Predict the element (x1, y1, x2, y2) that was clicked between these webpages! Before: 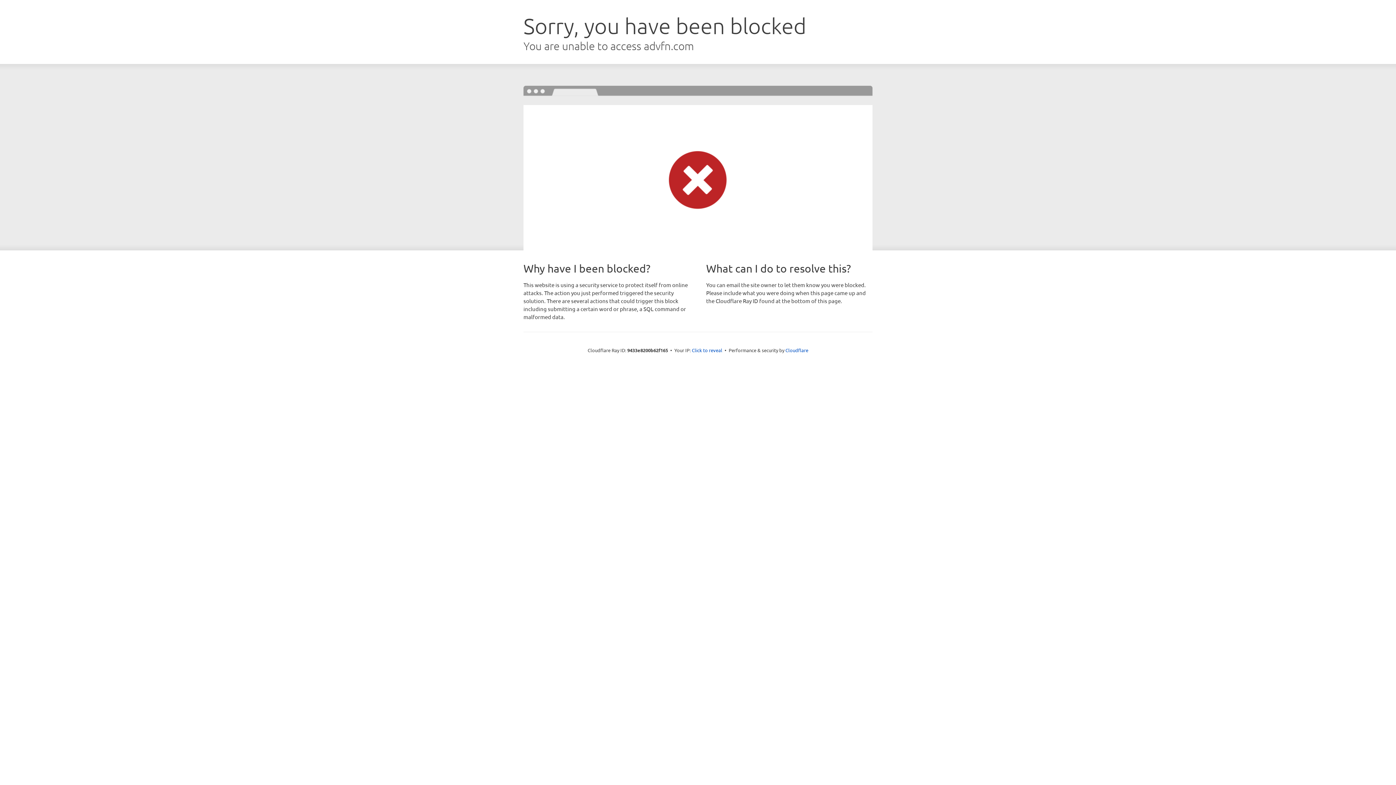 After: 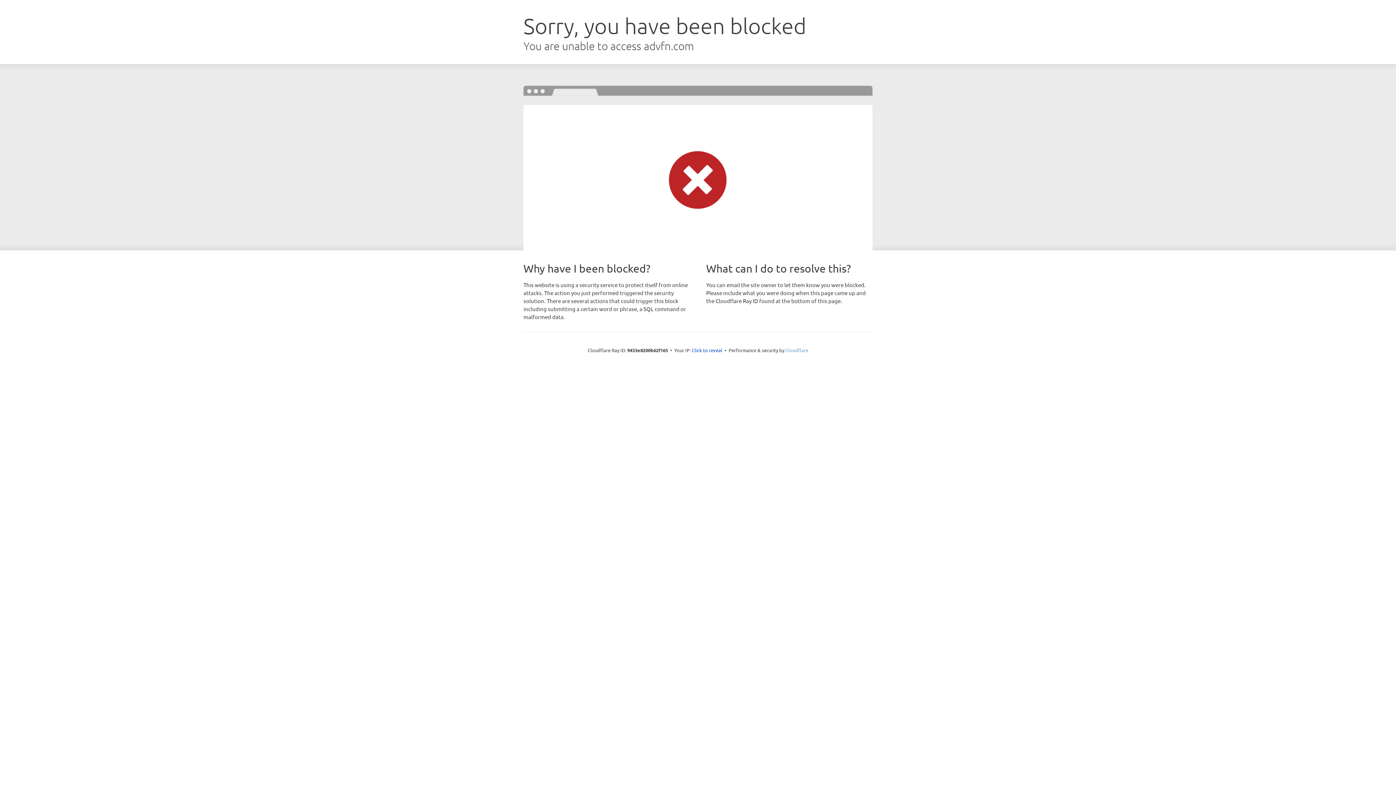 Action: bbox: (785, 347, 808, 353) label: Cloudflare